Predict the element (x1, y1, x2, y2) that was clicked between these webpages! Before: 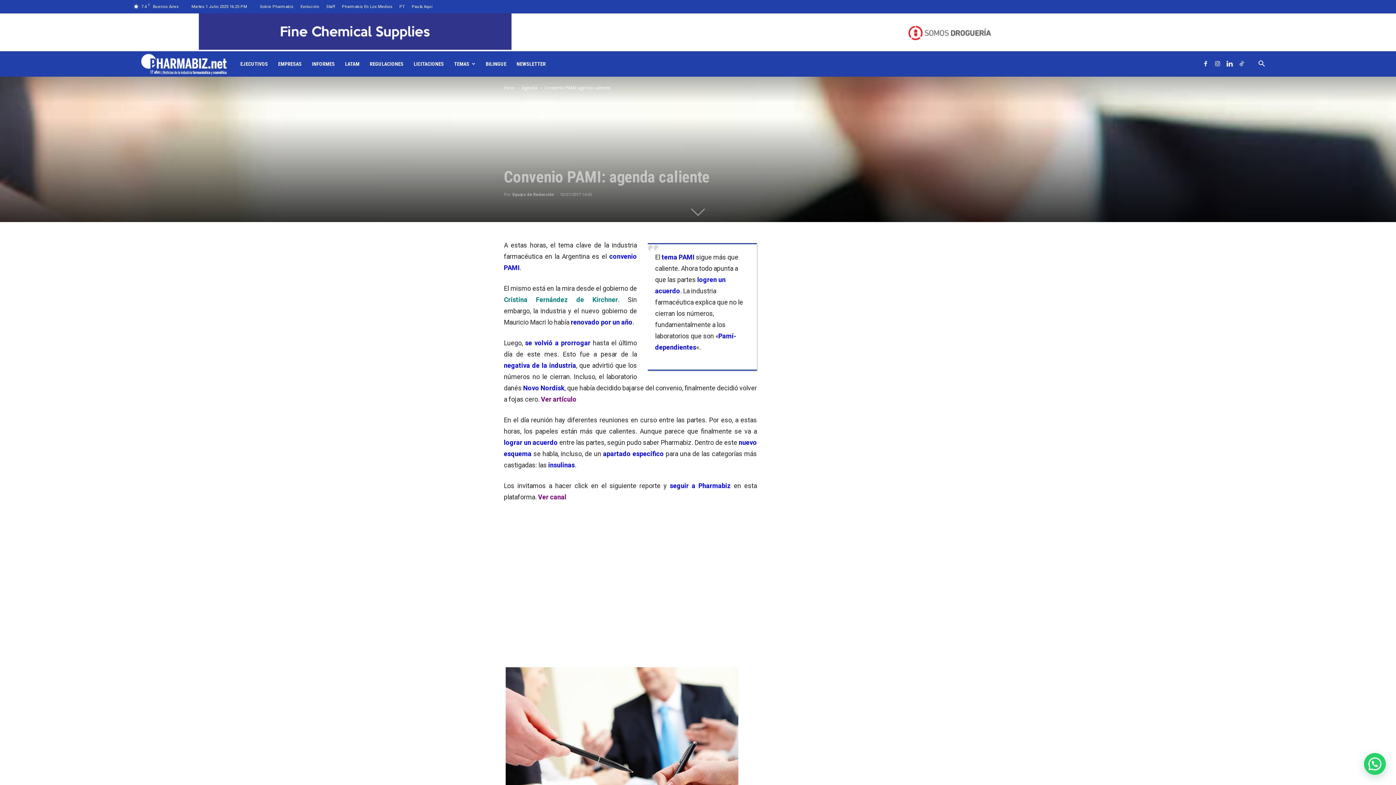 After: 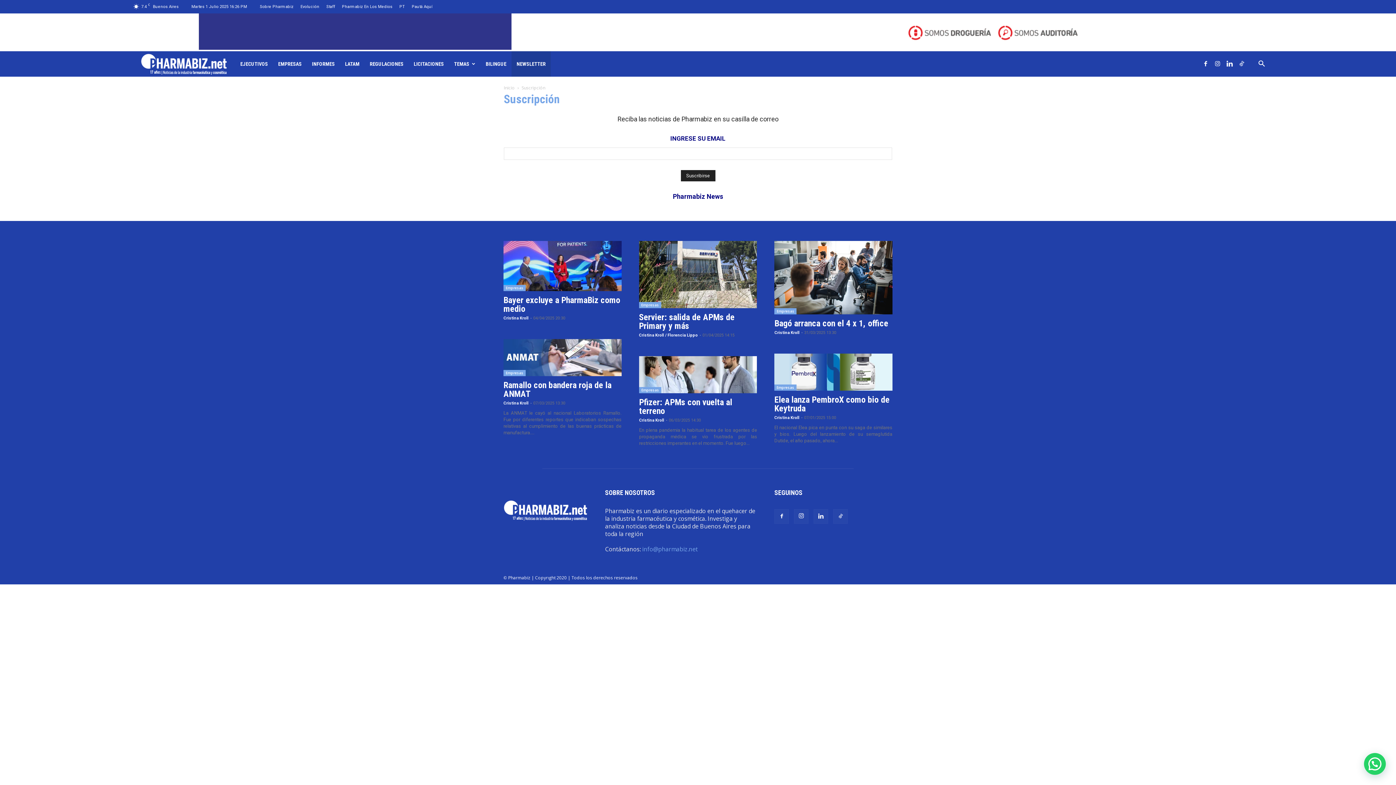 Action: label: NEWSLETTER bbox: (511, 51, 550, 76)